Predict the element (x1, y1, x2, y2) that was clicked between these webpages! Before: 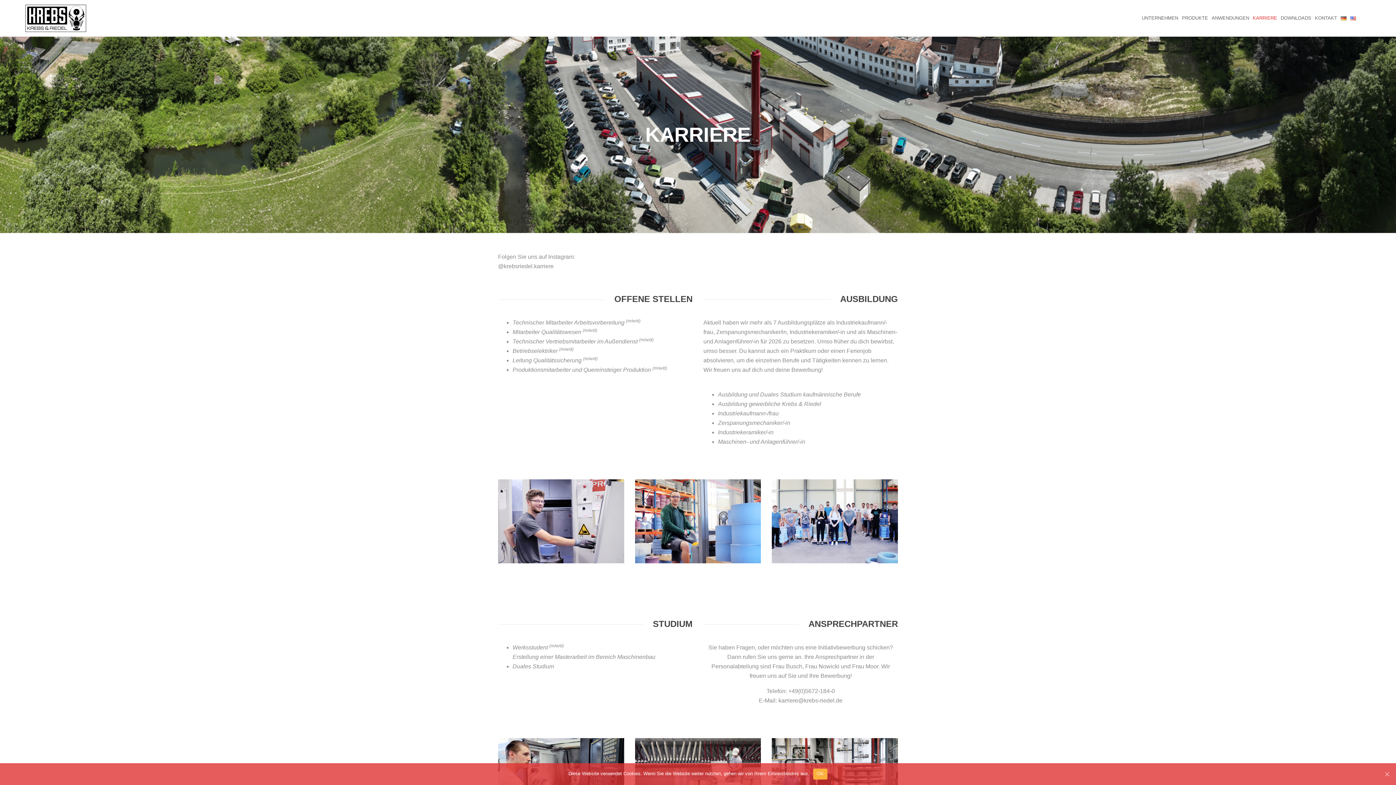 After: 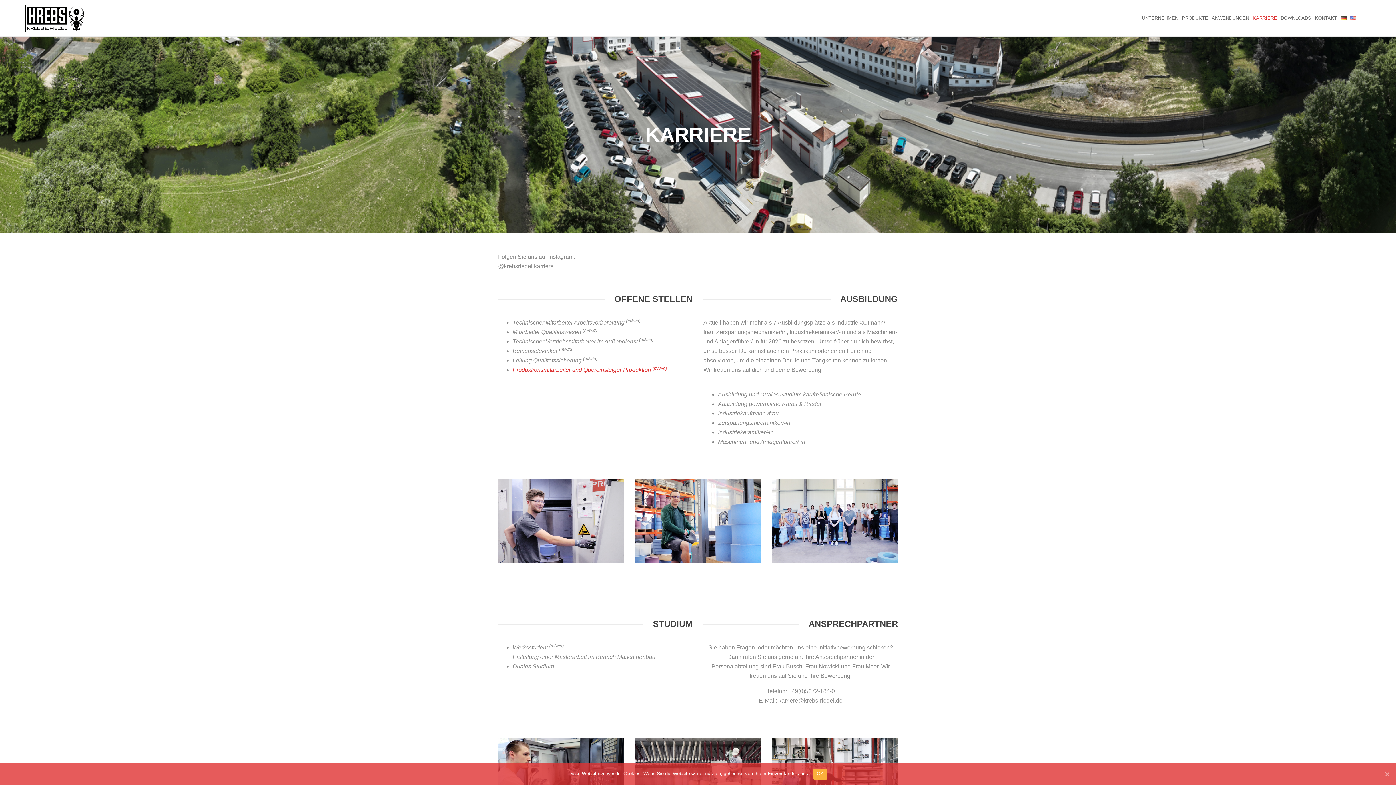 Action: bbox: (512, 366, 667, 373) label: Produktionsmitarbeiter und Quereinsteiger Produktion (m/w/d)